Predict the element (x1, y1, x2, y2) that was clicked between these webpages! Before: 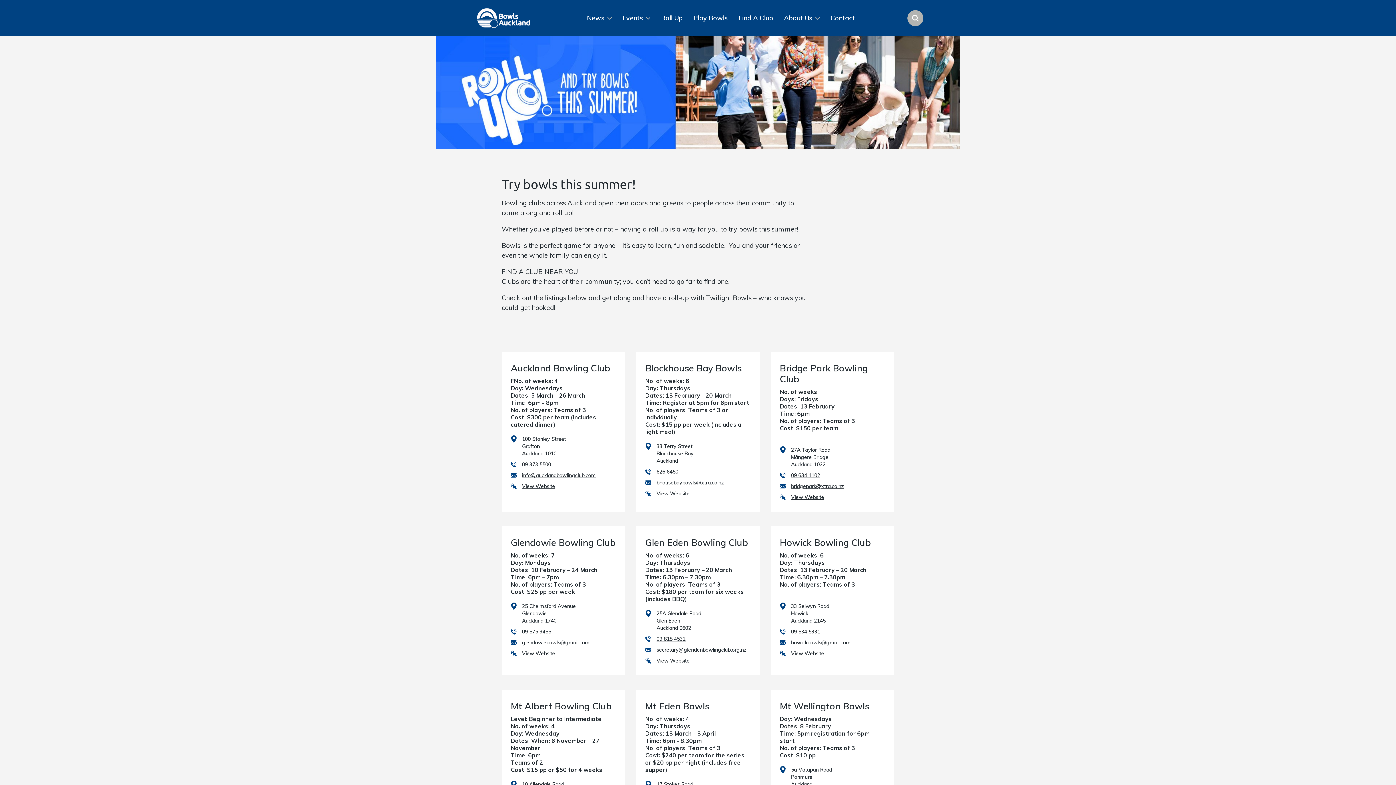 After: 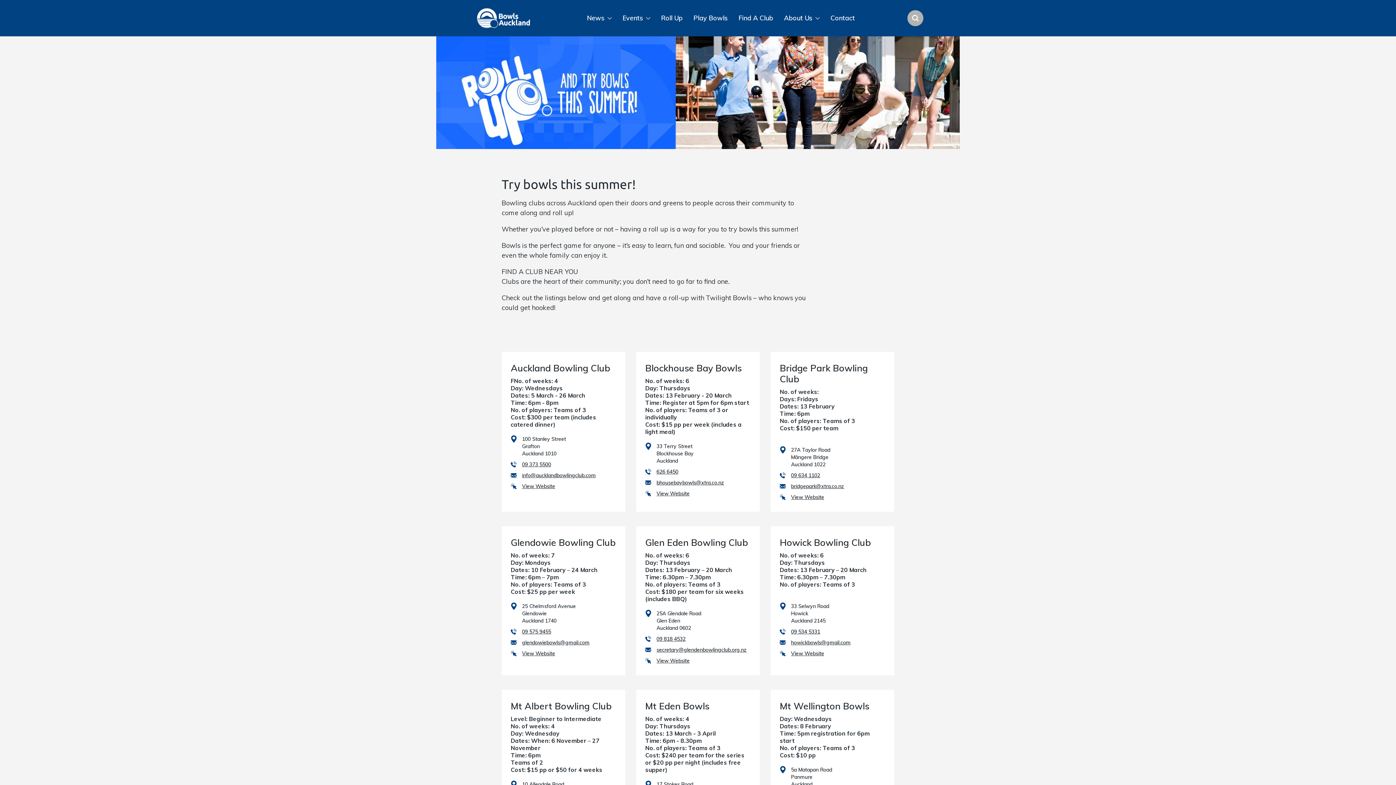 Action: bbox: (522, 628, 551, 635) label: 09 575 9455